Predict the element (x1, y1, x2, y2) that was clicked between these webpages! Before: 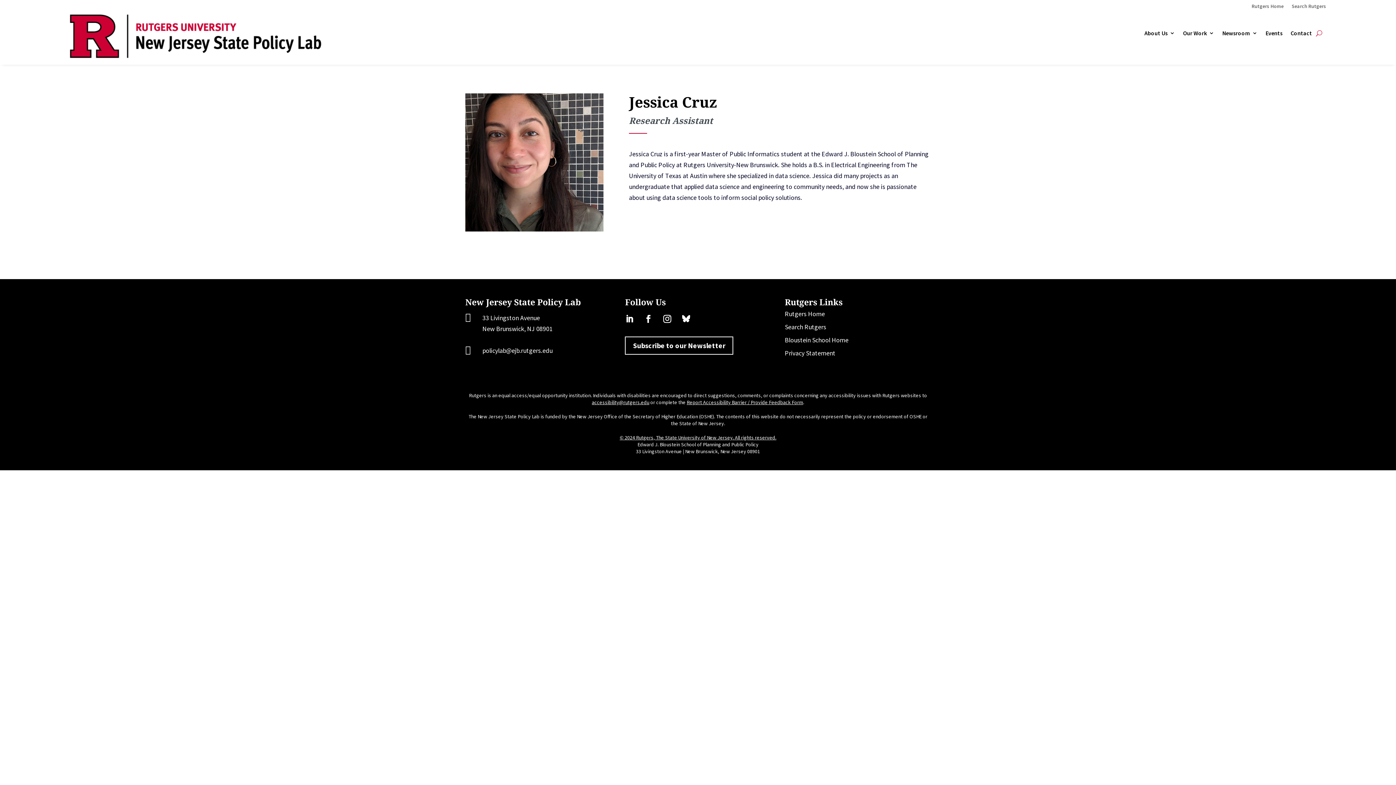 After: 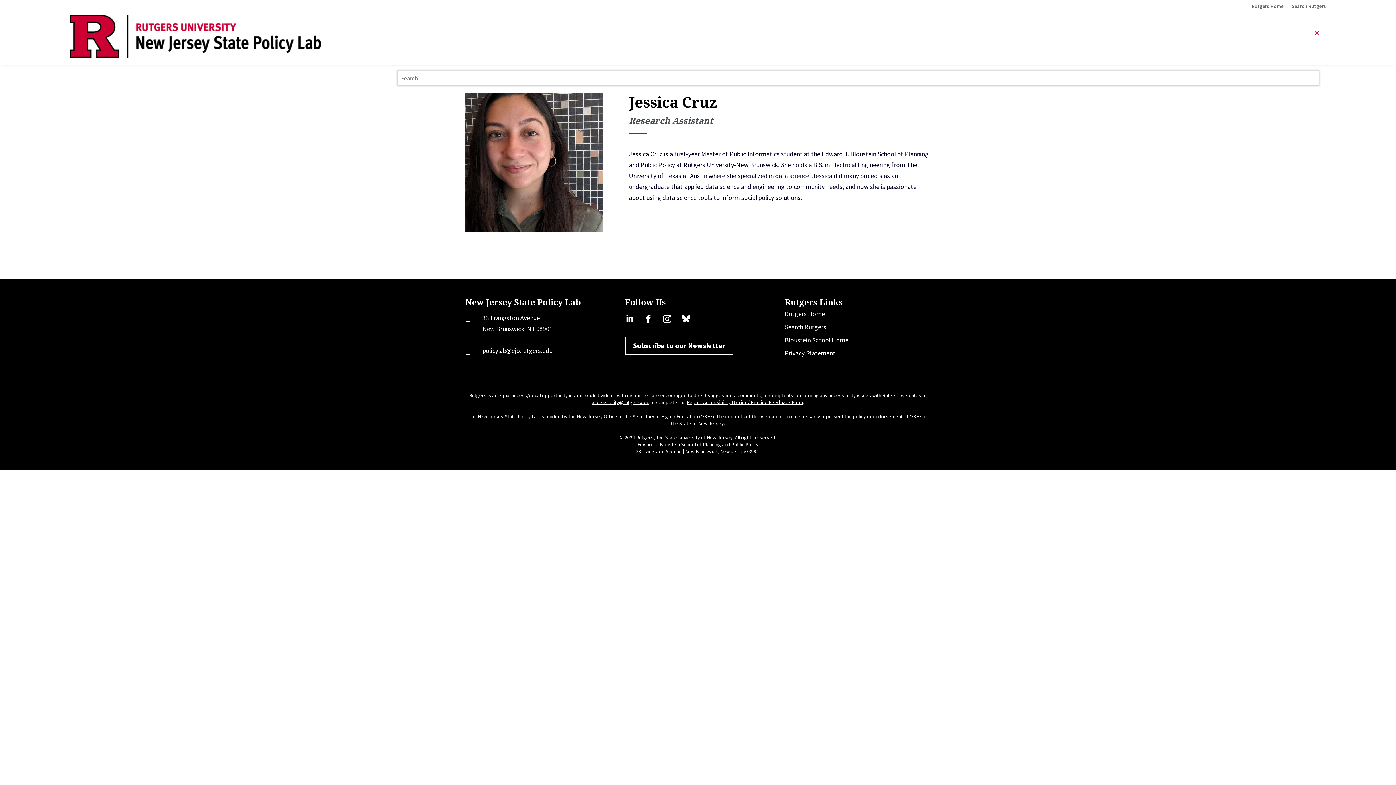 Action: bbox: (1316, 27, 1322, 39)